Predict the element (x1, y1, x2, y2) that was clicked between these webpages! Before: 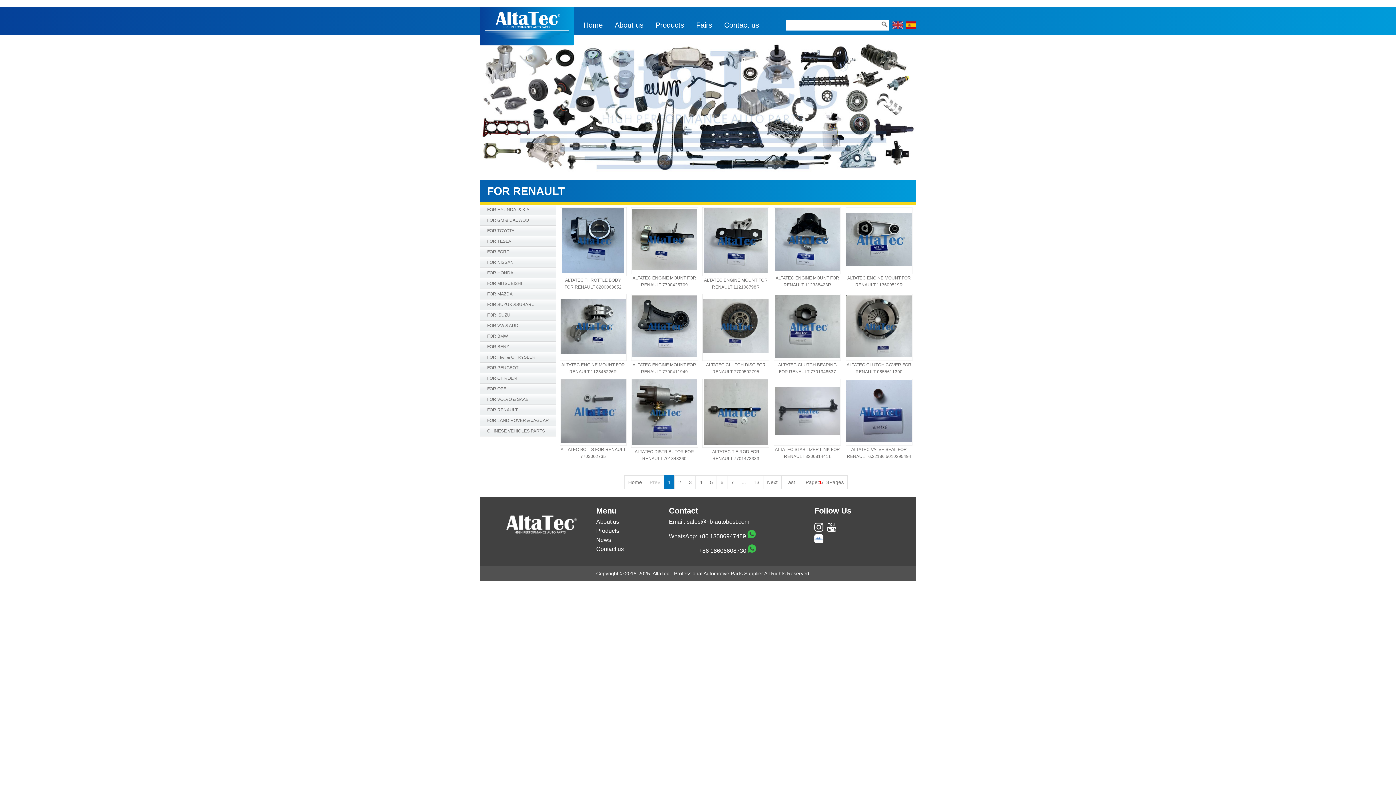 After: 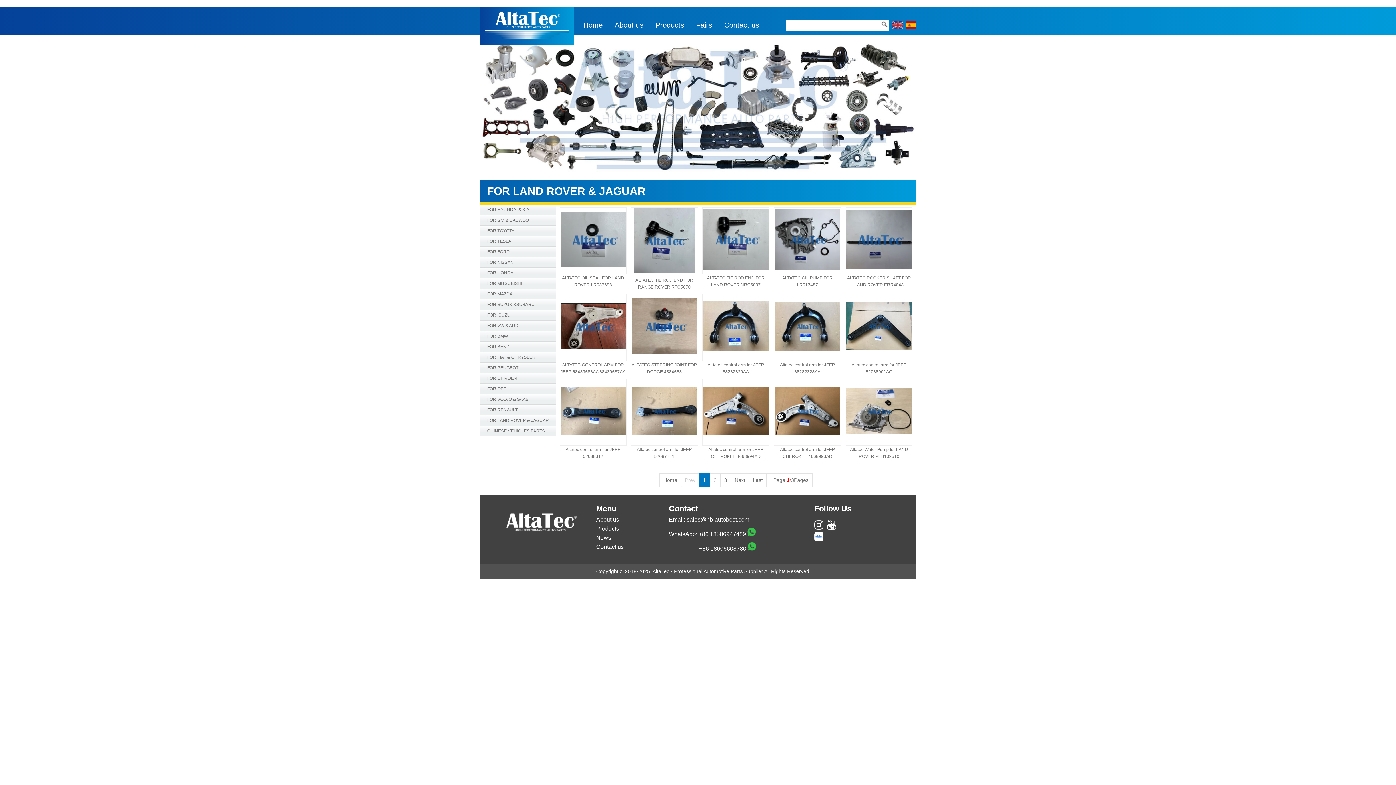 Action: label: FOR LAND ROVER & JAGUAR bbox: (480, 415, 556, 426)